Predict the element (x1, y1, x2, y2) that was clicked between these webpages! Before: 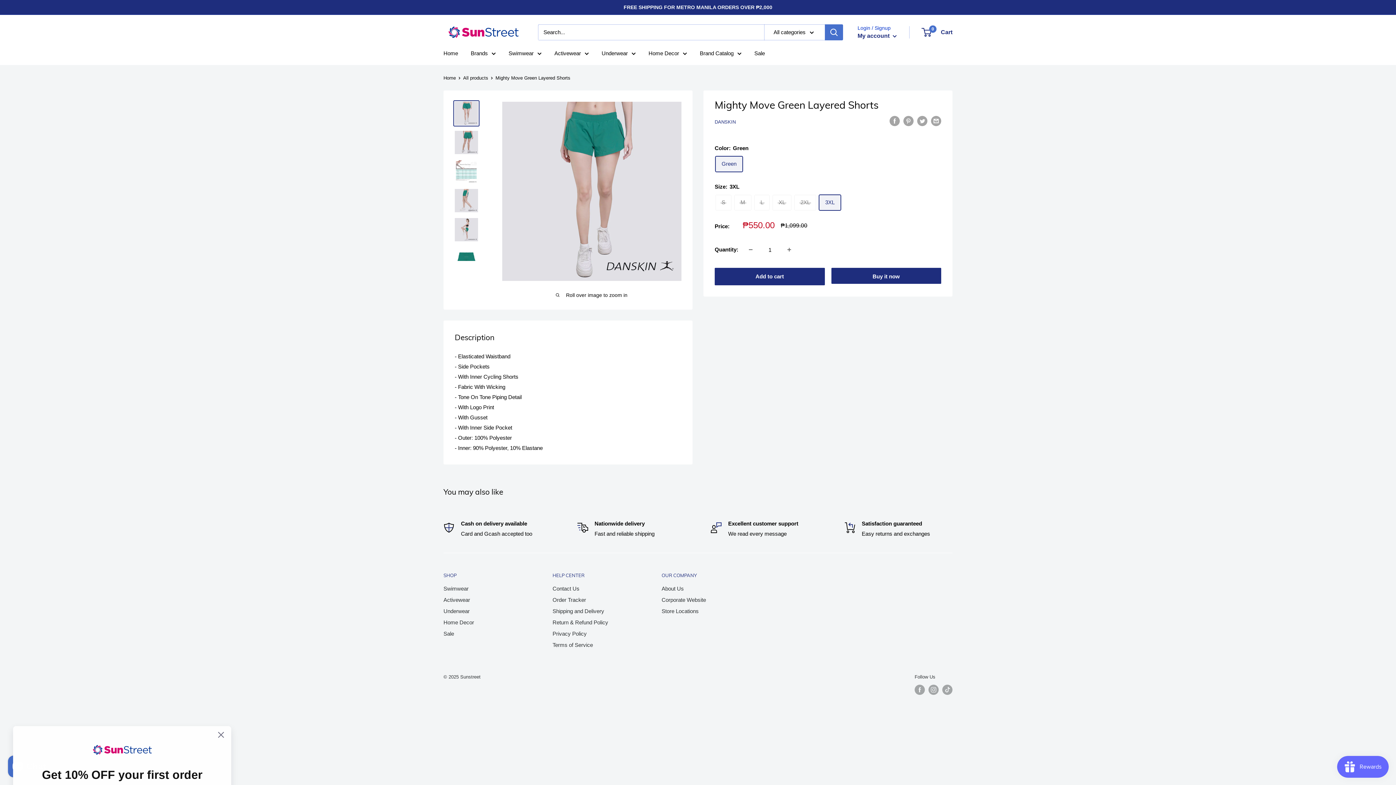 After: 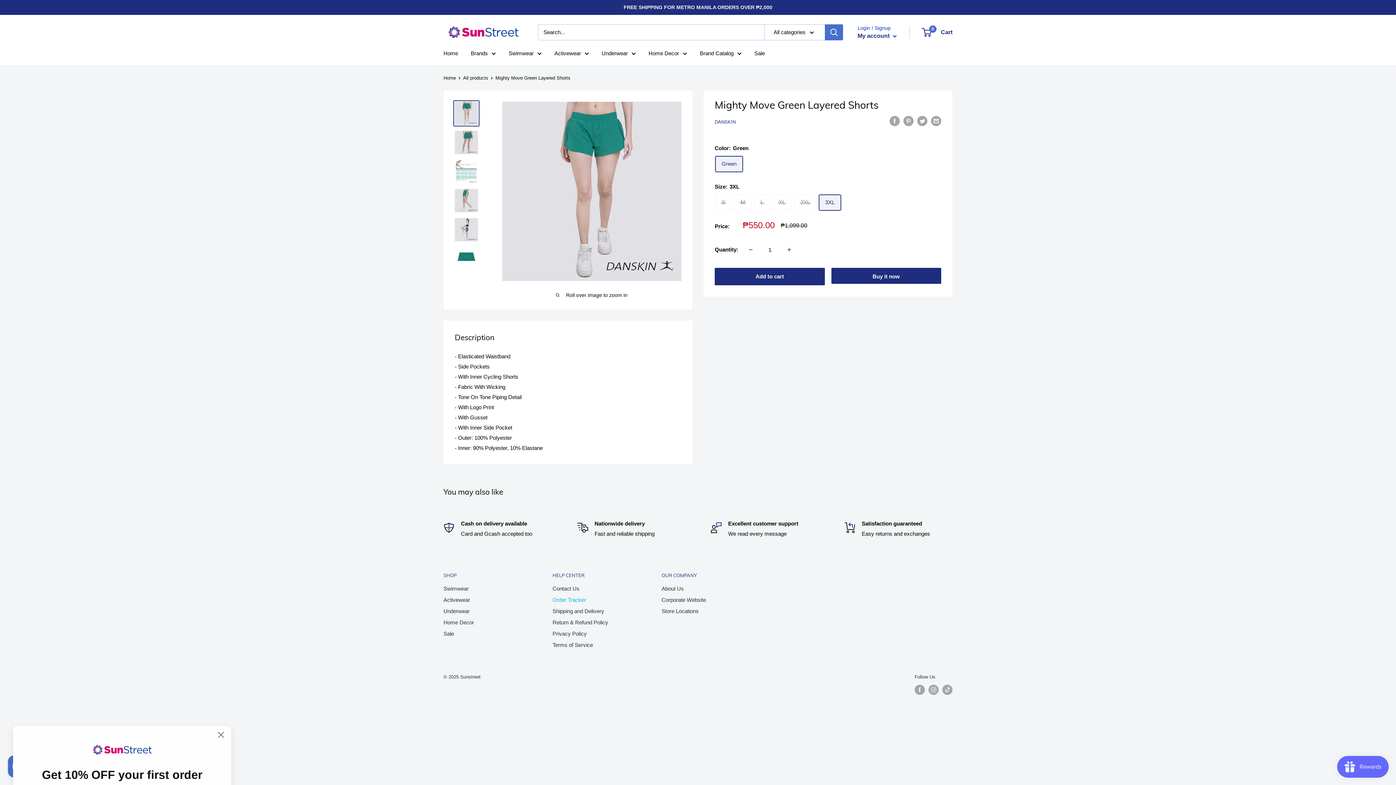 Action: label: Order Tracker bbox: (552, 594, 636, 605)